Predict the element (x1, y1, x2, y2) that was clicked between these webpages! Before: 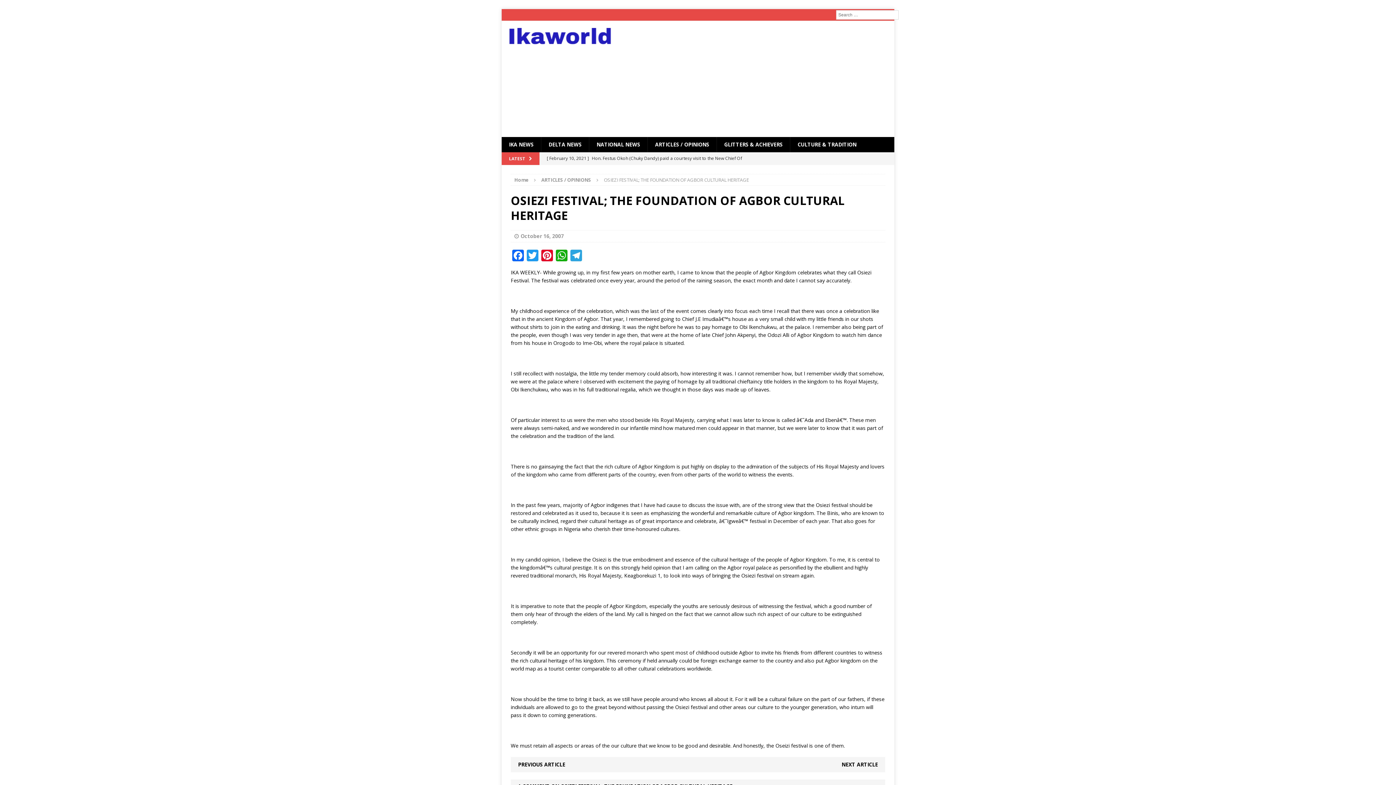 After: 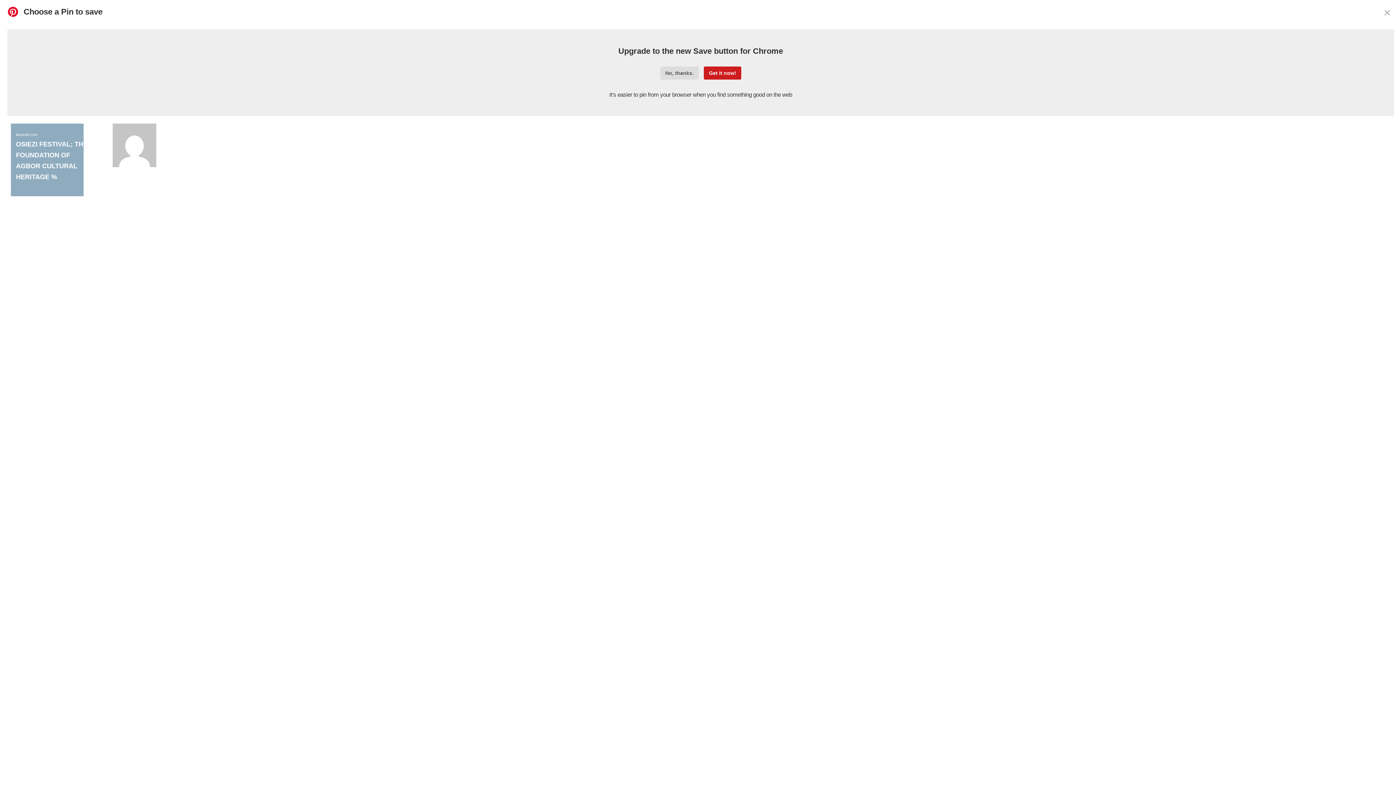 Action: bbox: (540, 249, 554, 262) label: Pinterest